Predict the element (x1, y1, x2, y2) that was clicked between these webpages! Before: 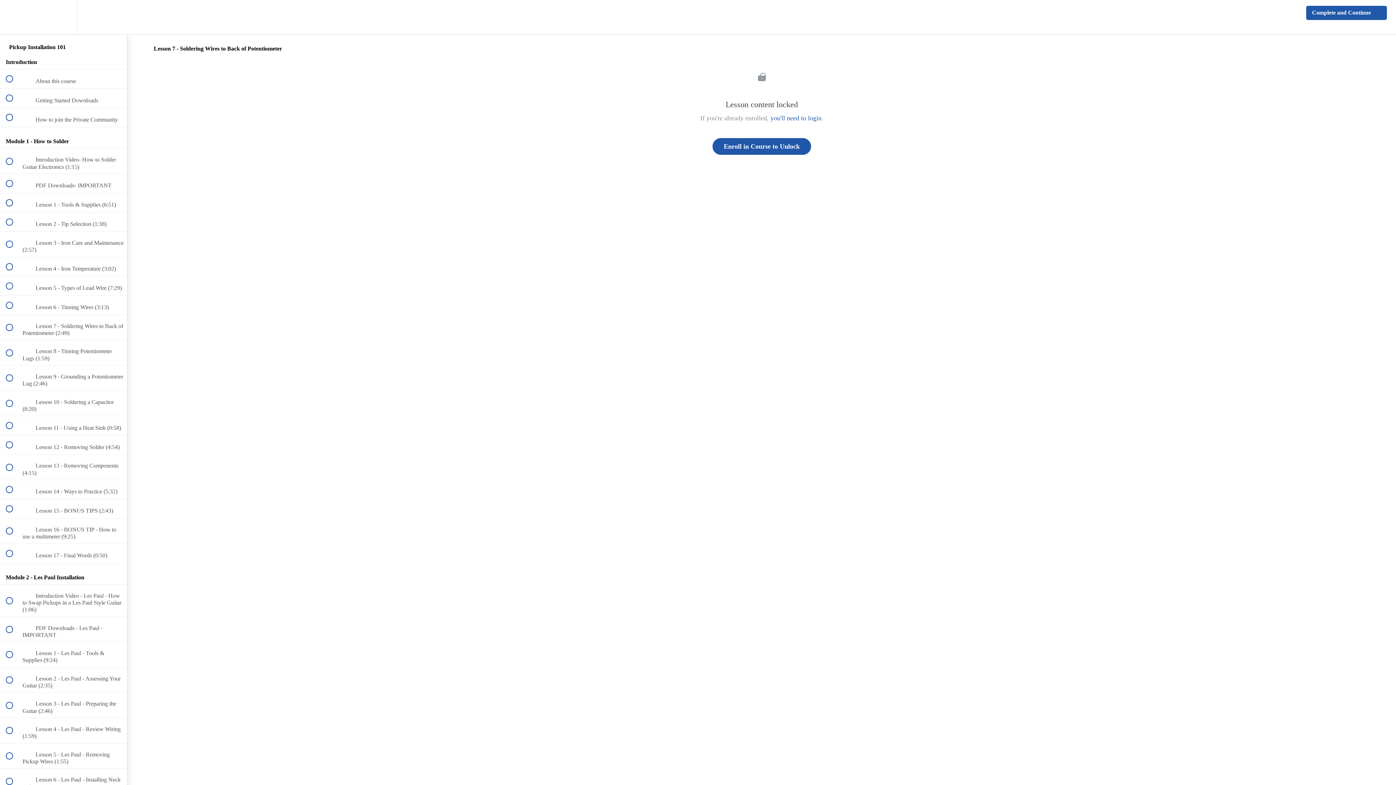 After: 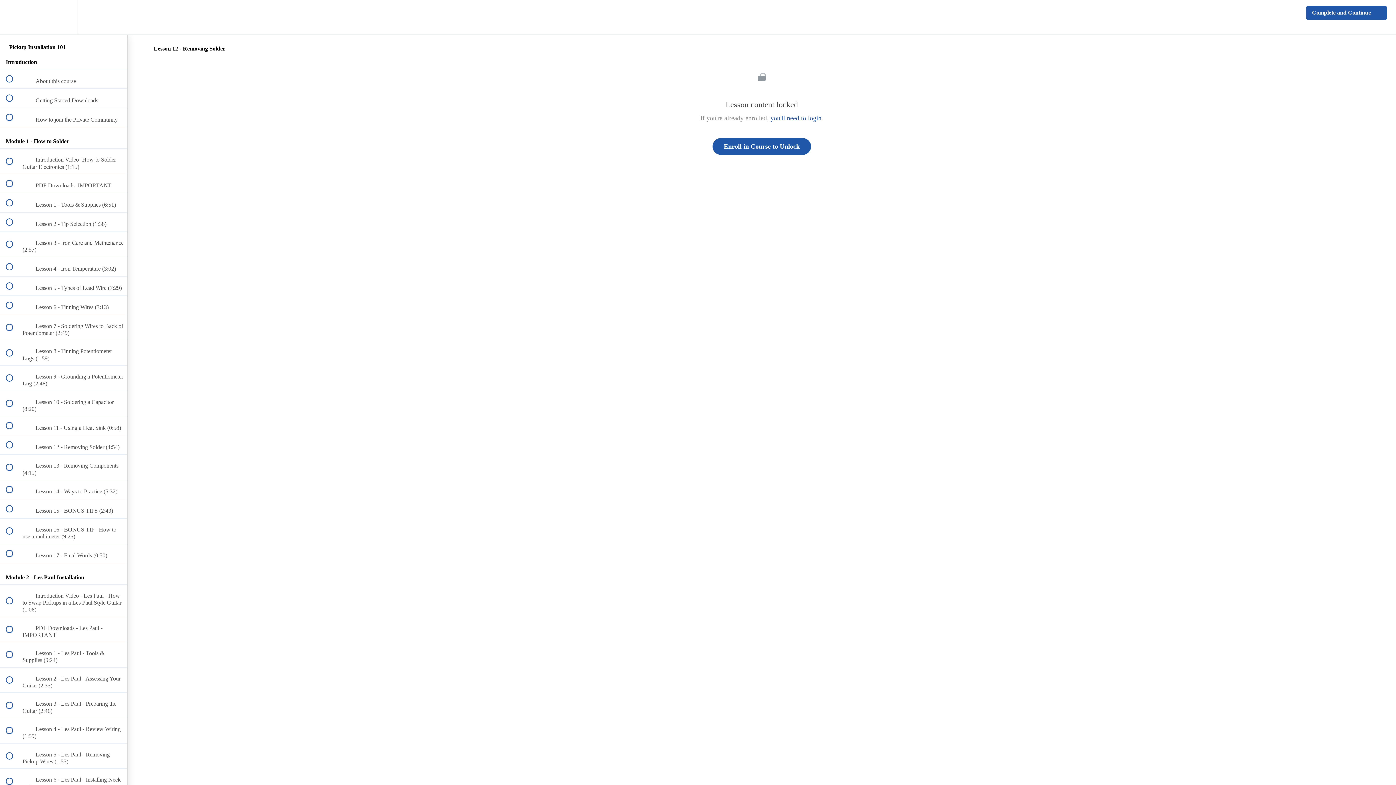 Action: label:  
 Lesson 12 - Removing Solder (4:54) bbox: (0, 435, 127, 454)